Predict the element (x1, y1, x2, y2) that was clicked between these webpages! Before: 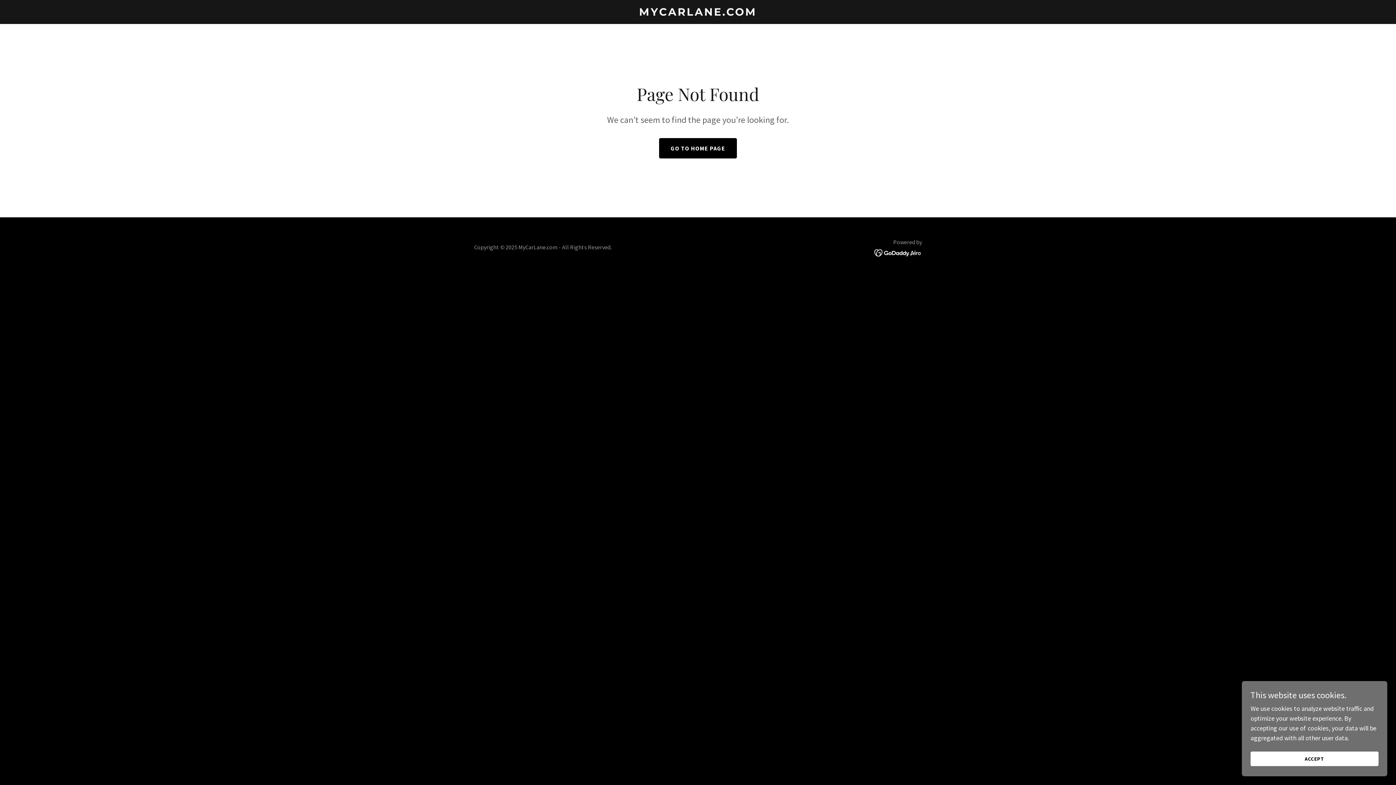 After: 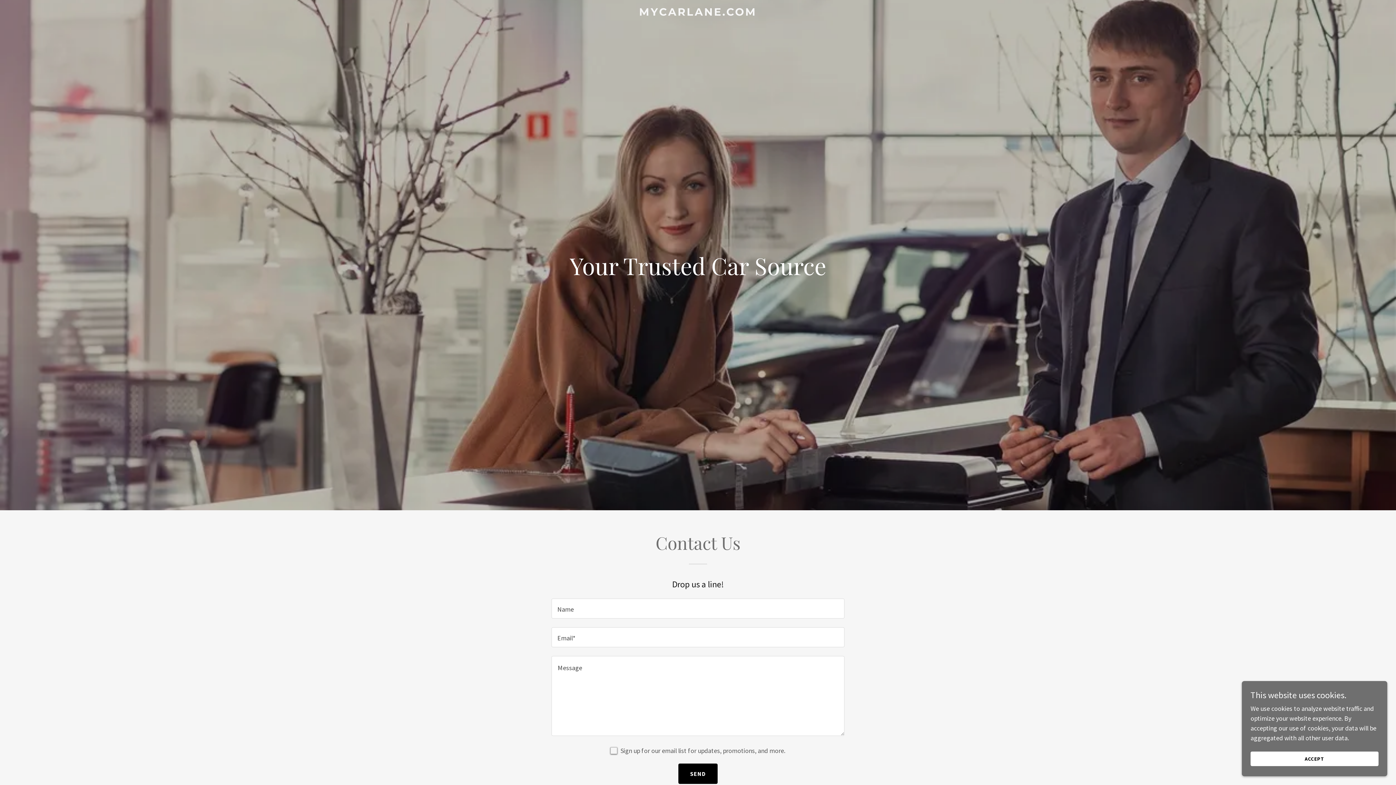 Action: label: GO TO HOME PAGE bbox: (659, 138, 737, 158)